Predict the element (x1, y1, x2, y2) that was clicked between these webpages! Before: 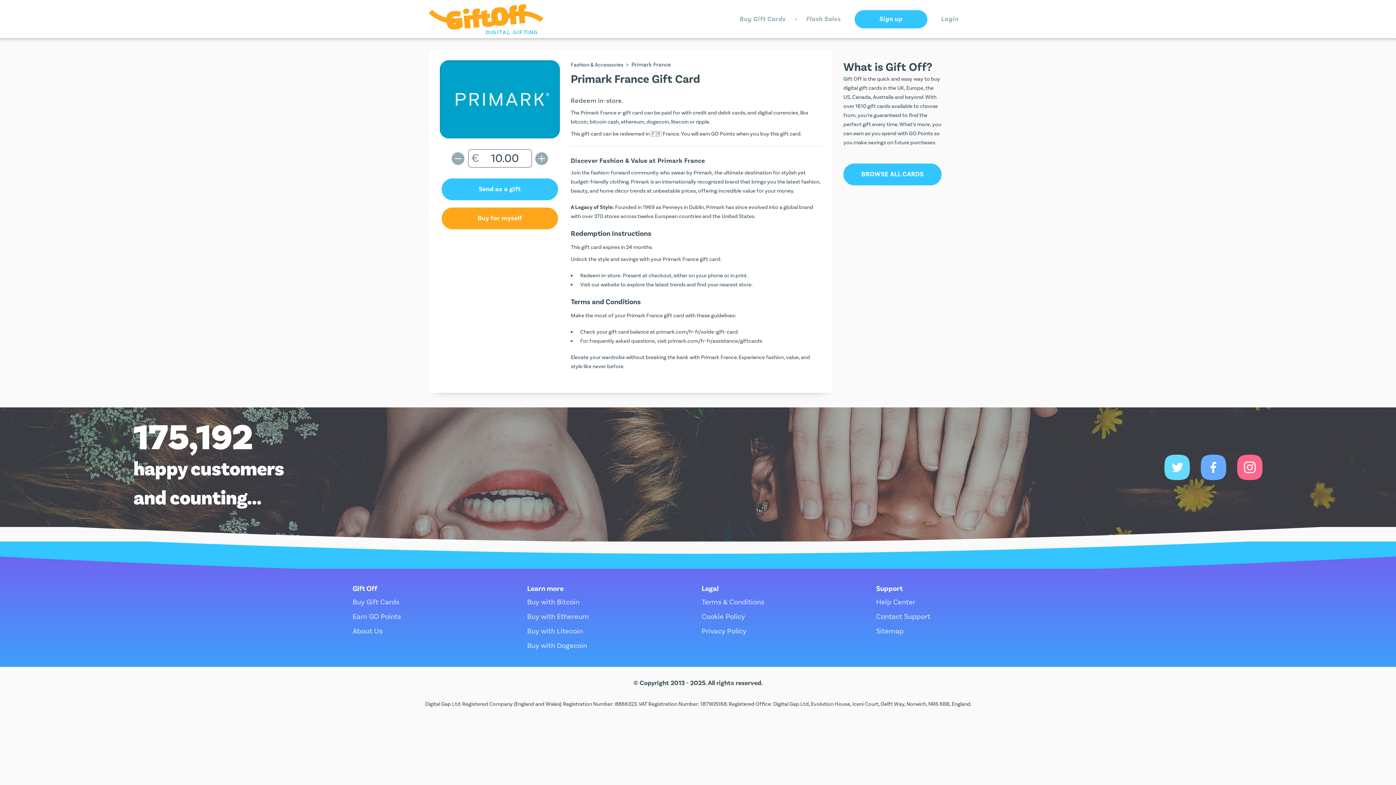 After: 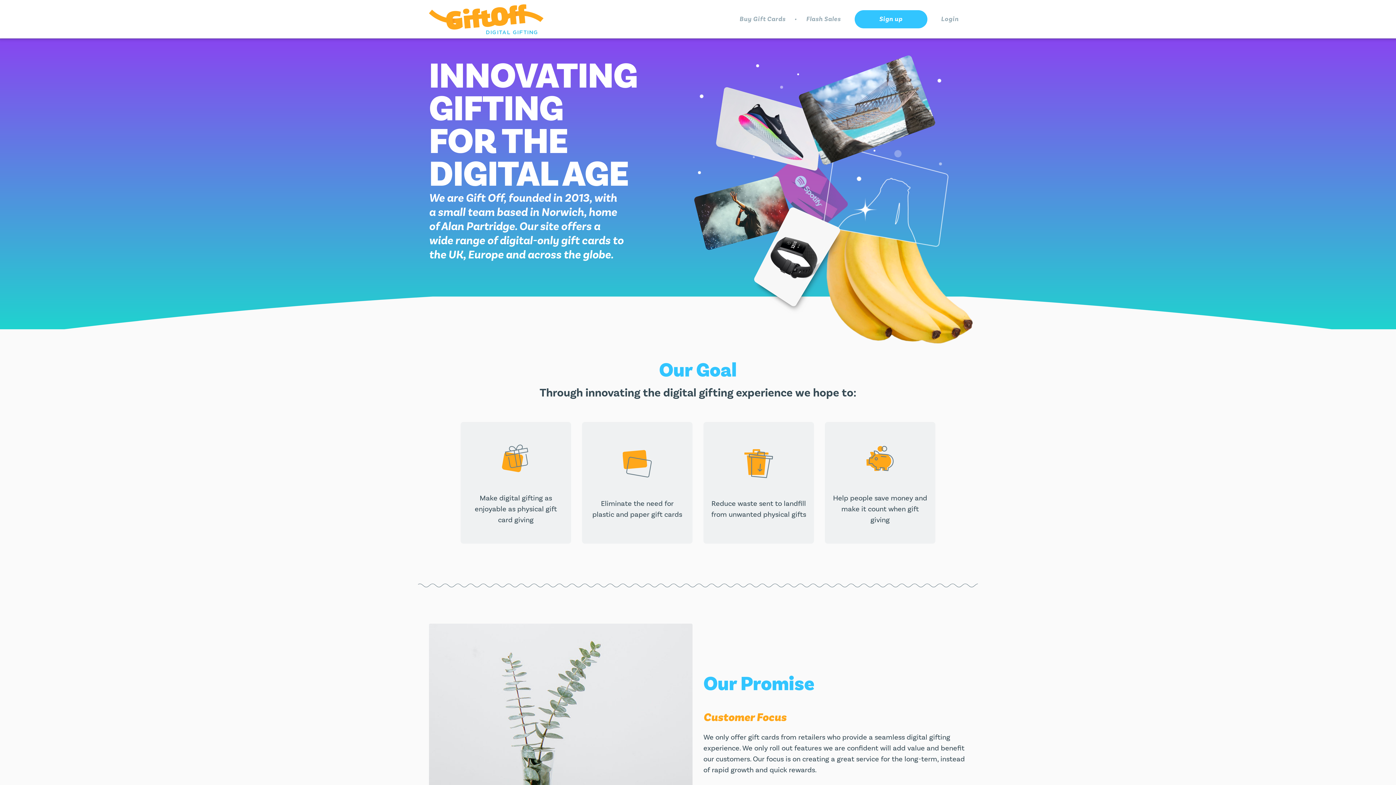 Action: bbox: (352, 626, 382, 636) label: About Us